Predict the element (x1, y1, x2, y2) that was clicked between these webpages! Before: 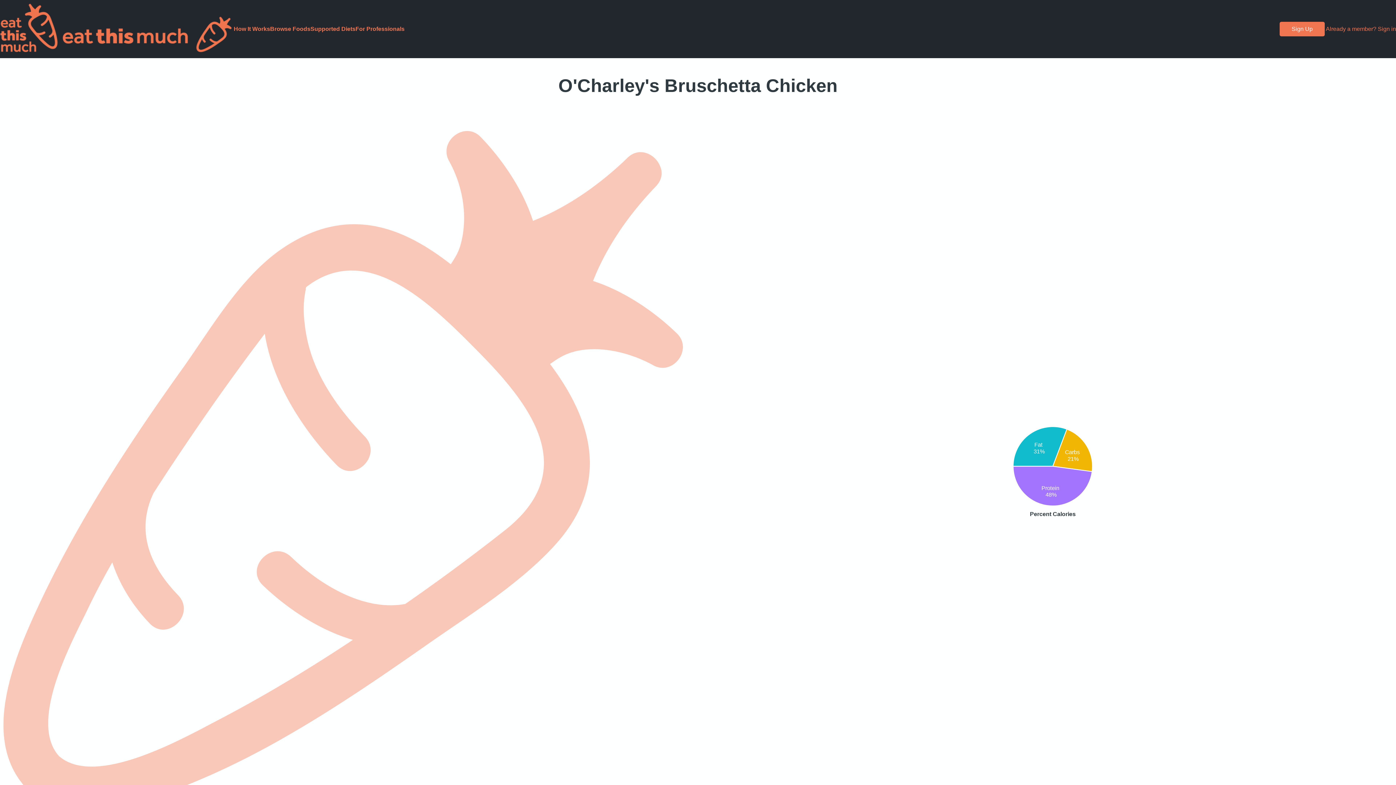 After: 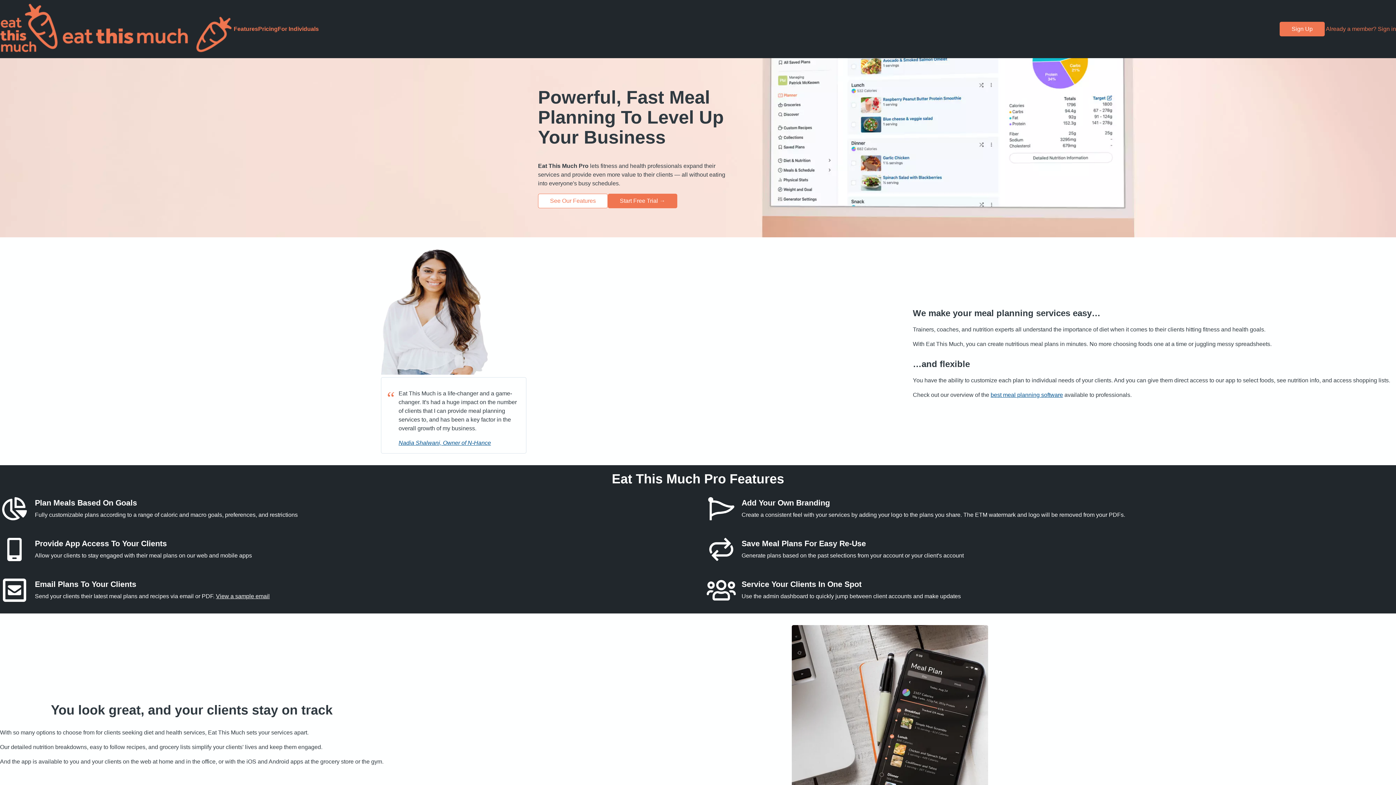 Action: bbox: (355, 25, 404, 32) label: For Professionals